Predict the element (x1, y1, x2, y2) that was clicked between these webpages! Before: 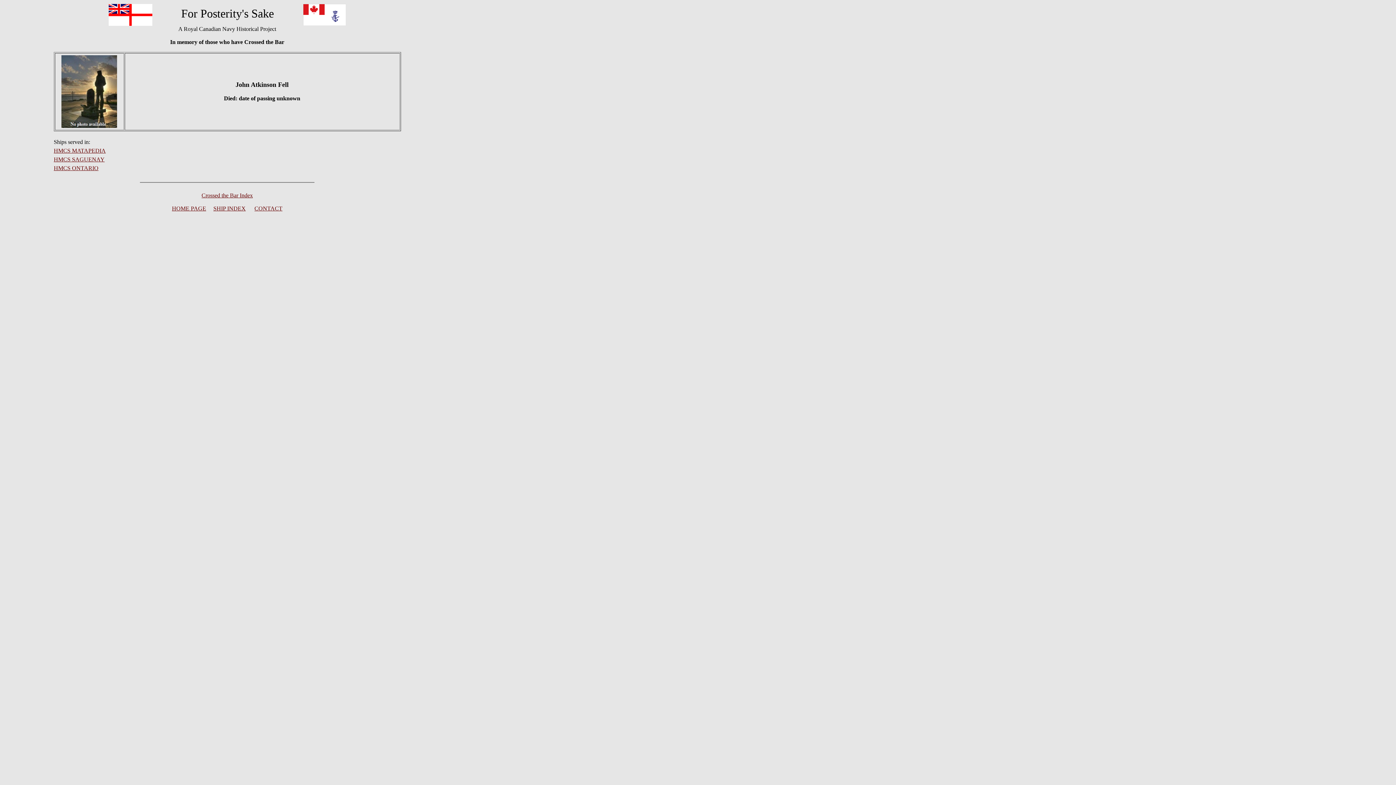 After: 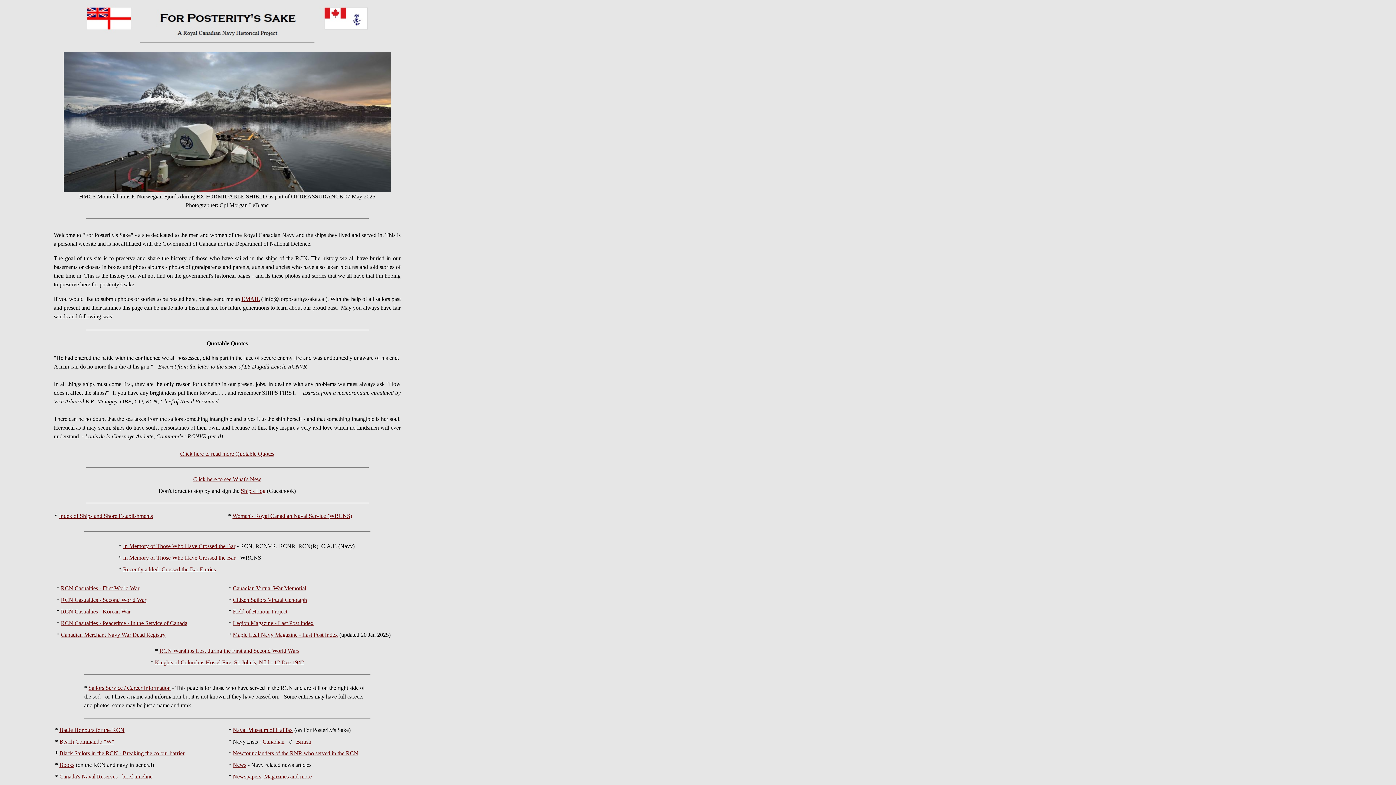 Action: label: HOME PAGE bbox: (172, 205, 206, 211)